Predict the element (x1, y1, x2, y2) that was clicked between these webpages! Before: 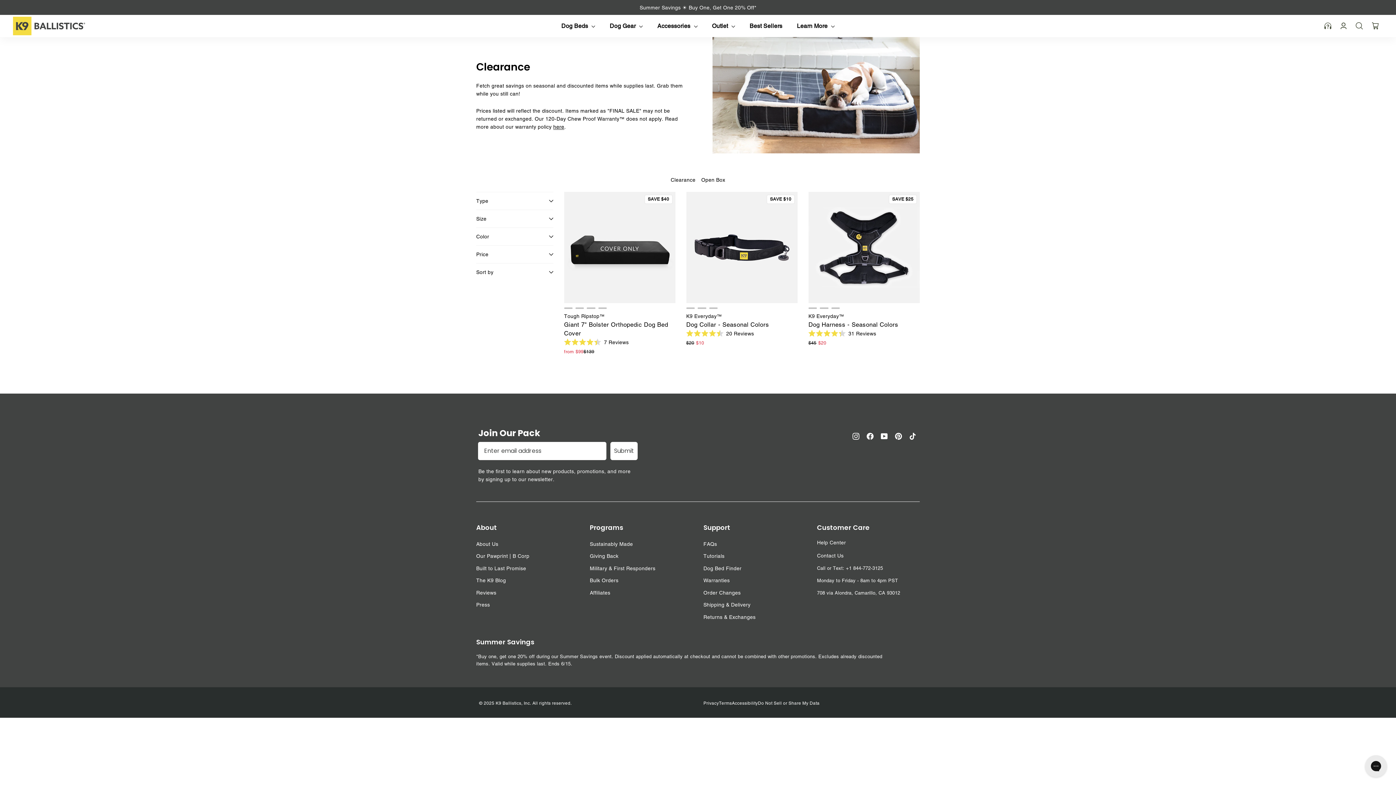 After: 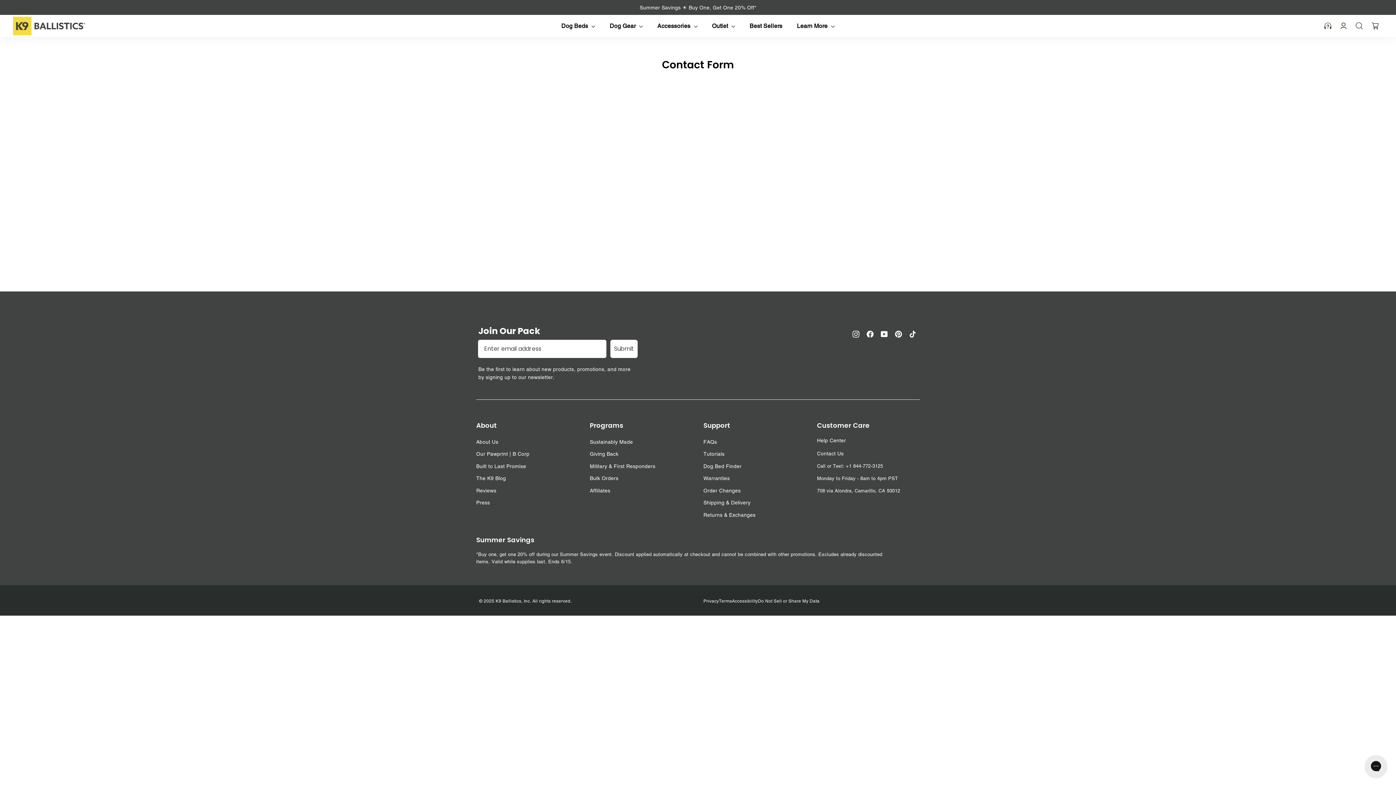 Action: bbox: (590, 575, 692, 586) label: Bulk Orders